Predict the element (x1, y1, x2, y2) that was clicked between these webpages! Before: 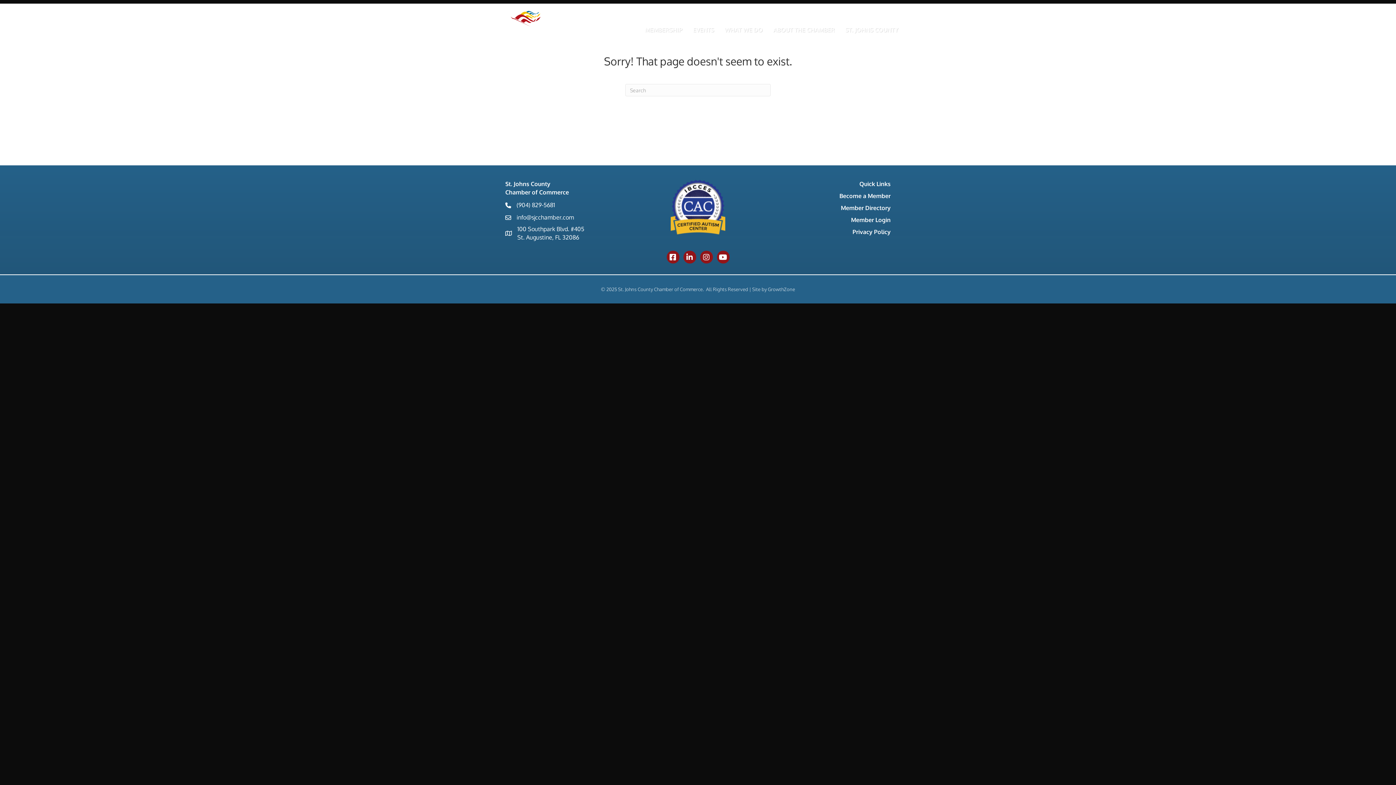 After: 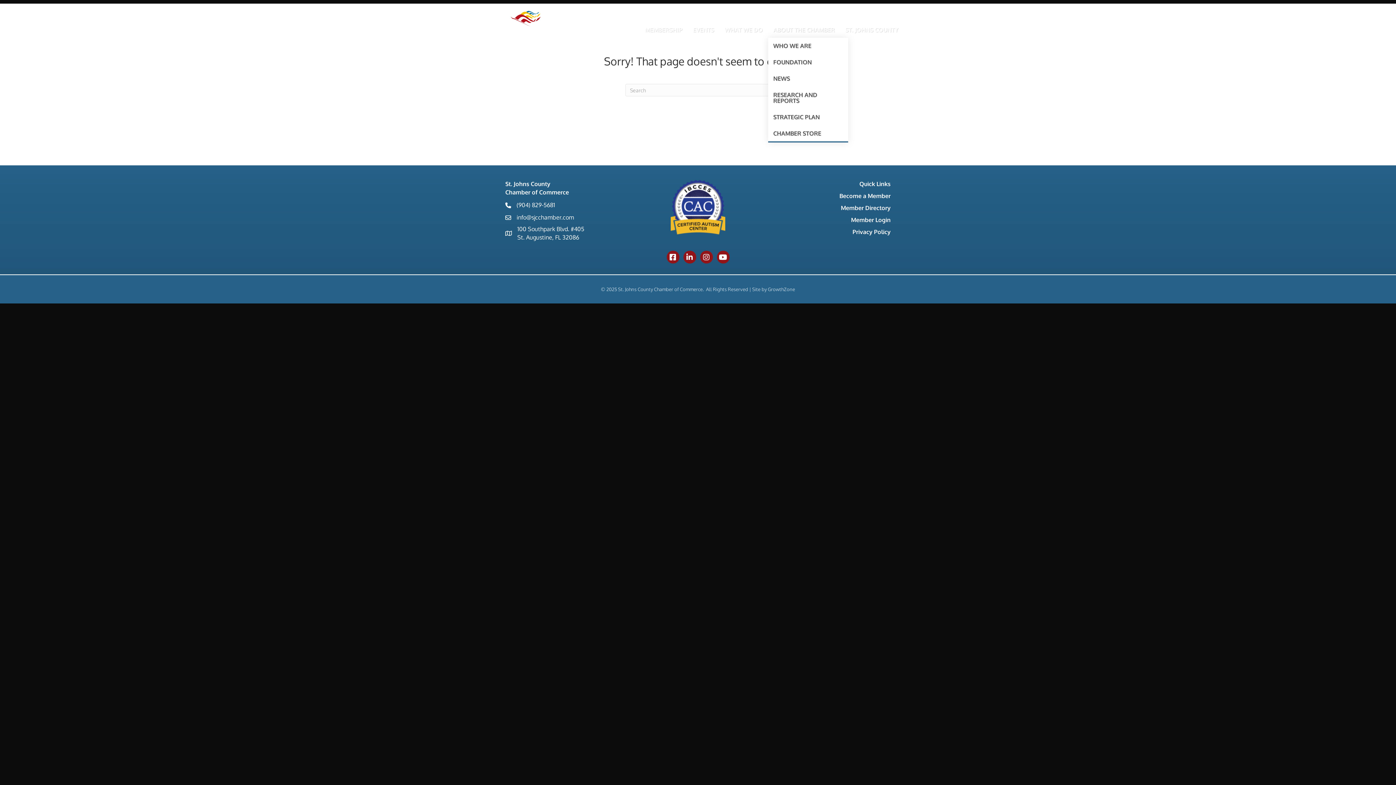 Action: label: ABOUT THE CHAMBER bbox: (768, 21, 840, 37)